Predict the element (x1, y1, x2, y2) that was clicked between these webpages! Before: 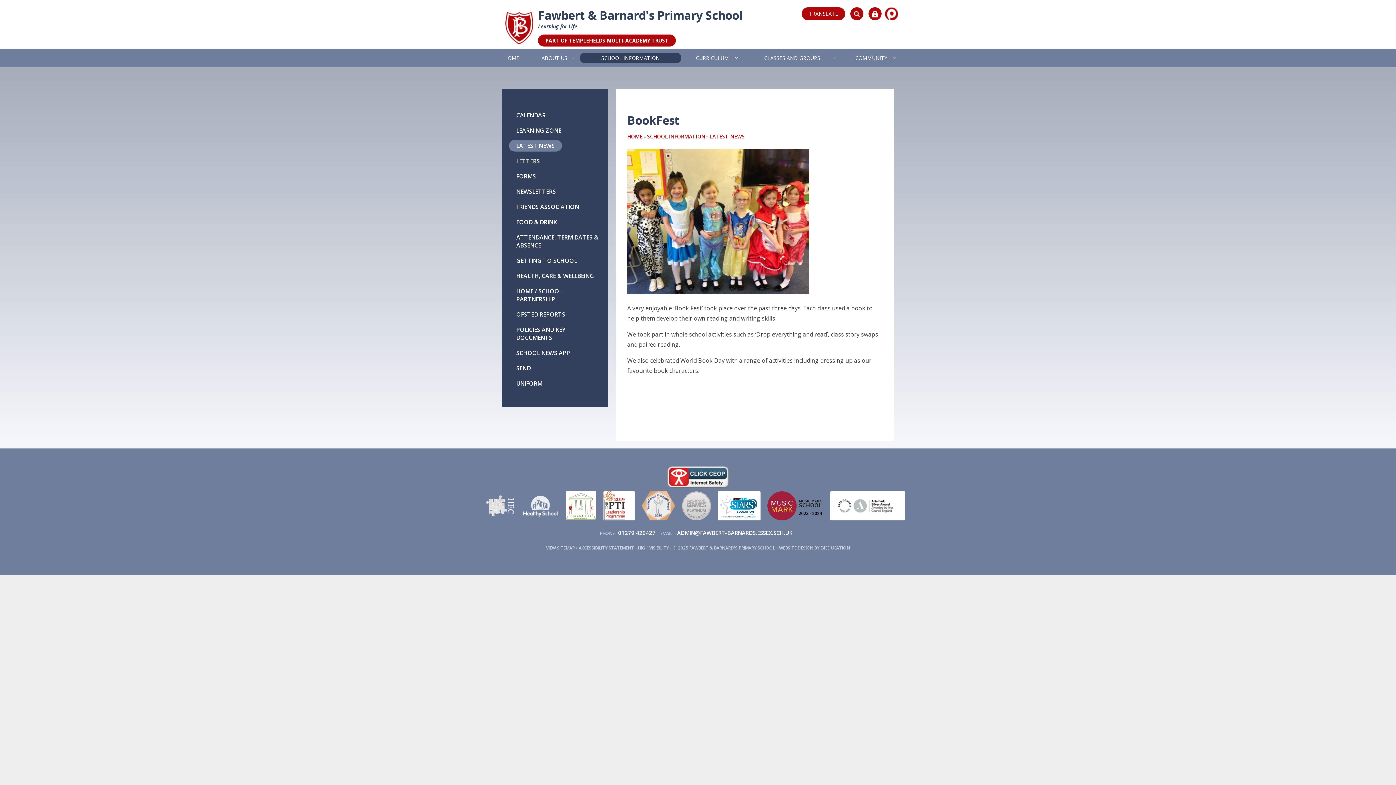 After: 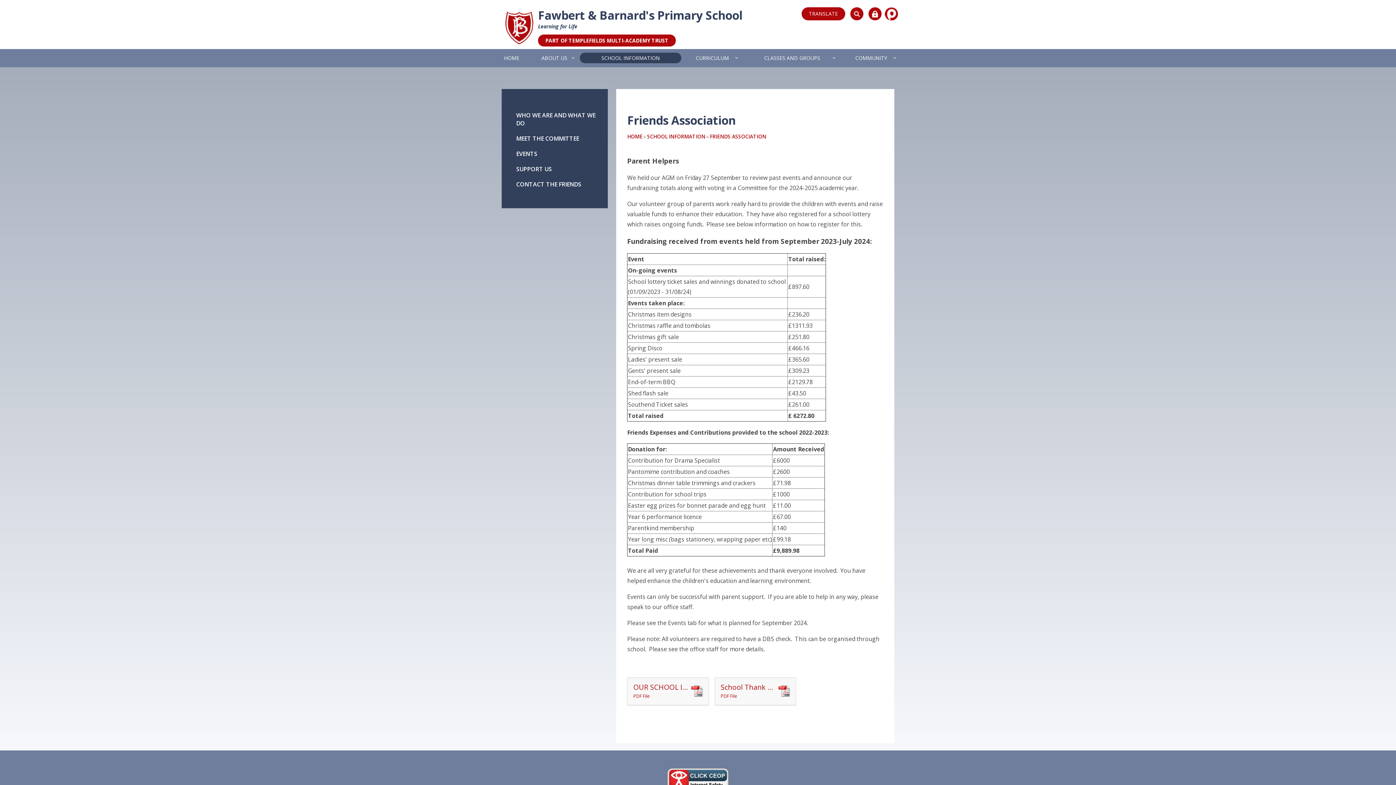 Action: label: FRIENDS ASSOCIATION bbox: (509, 201, 586, 212)